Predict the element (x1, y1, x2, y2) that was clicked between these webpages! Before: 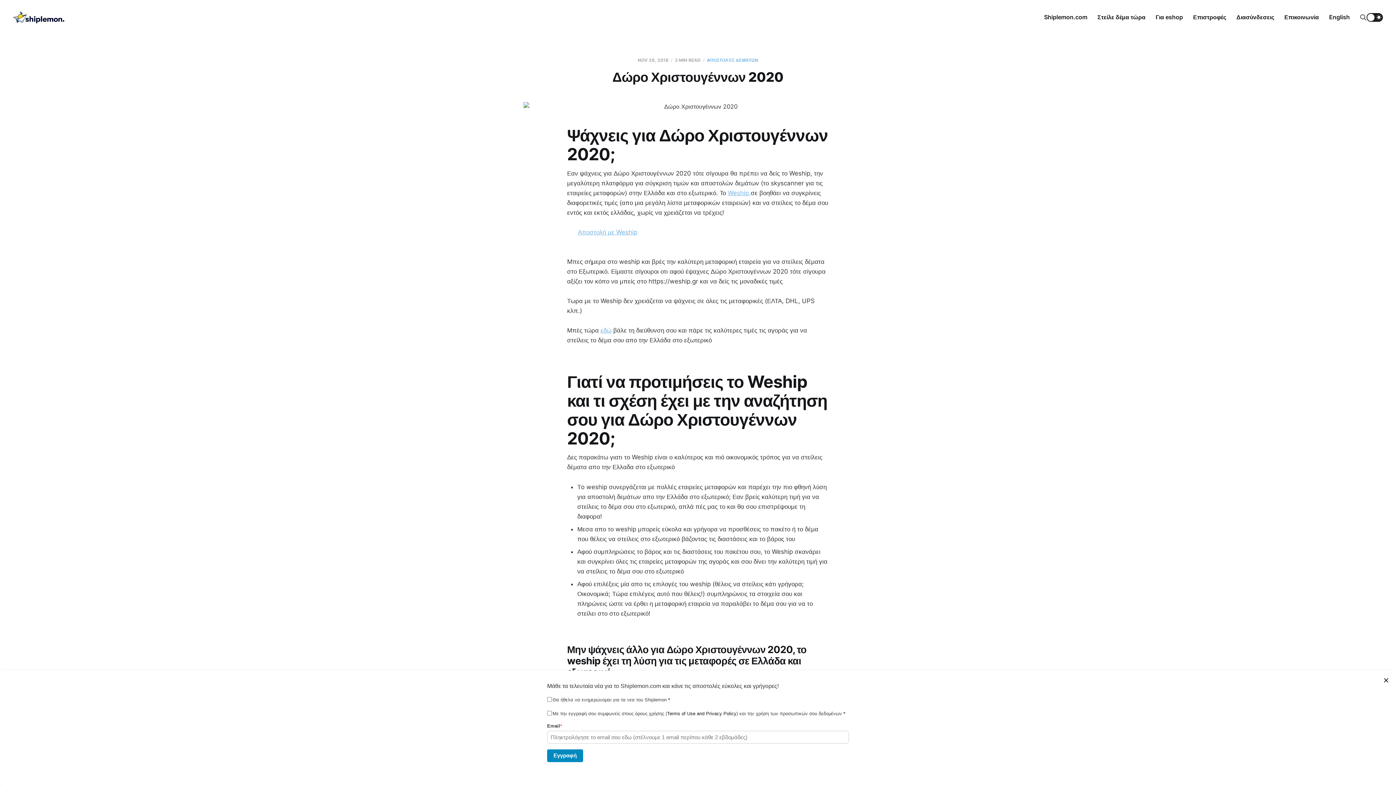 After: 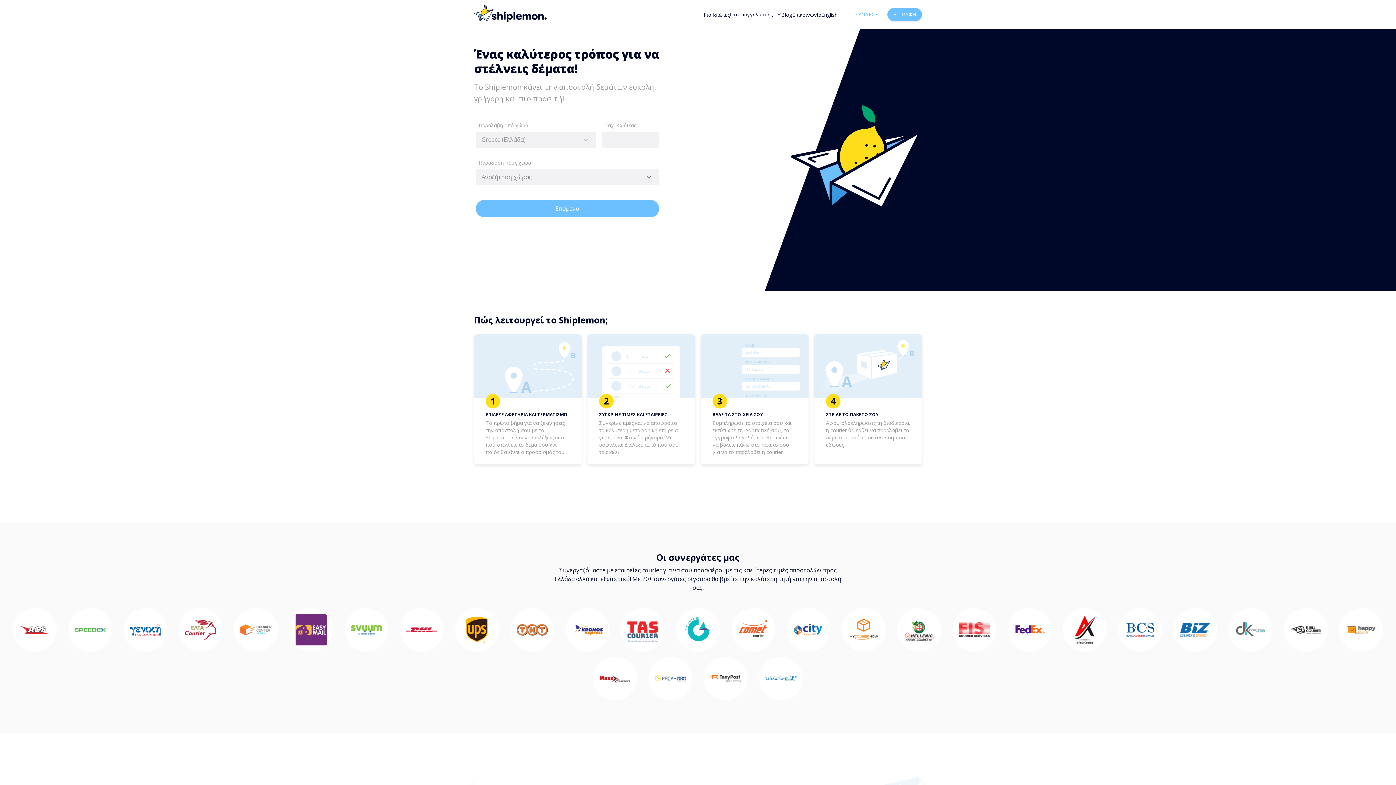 Action: bbox: (1044, 13, 1087, 20) label: Shiplemon.com